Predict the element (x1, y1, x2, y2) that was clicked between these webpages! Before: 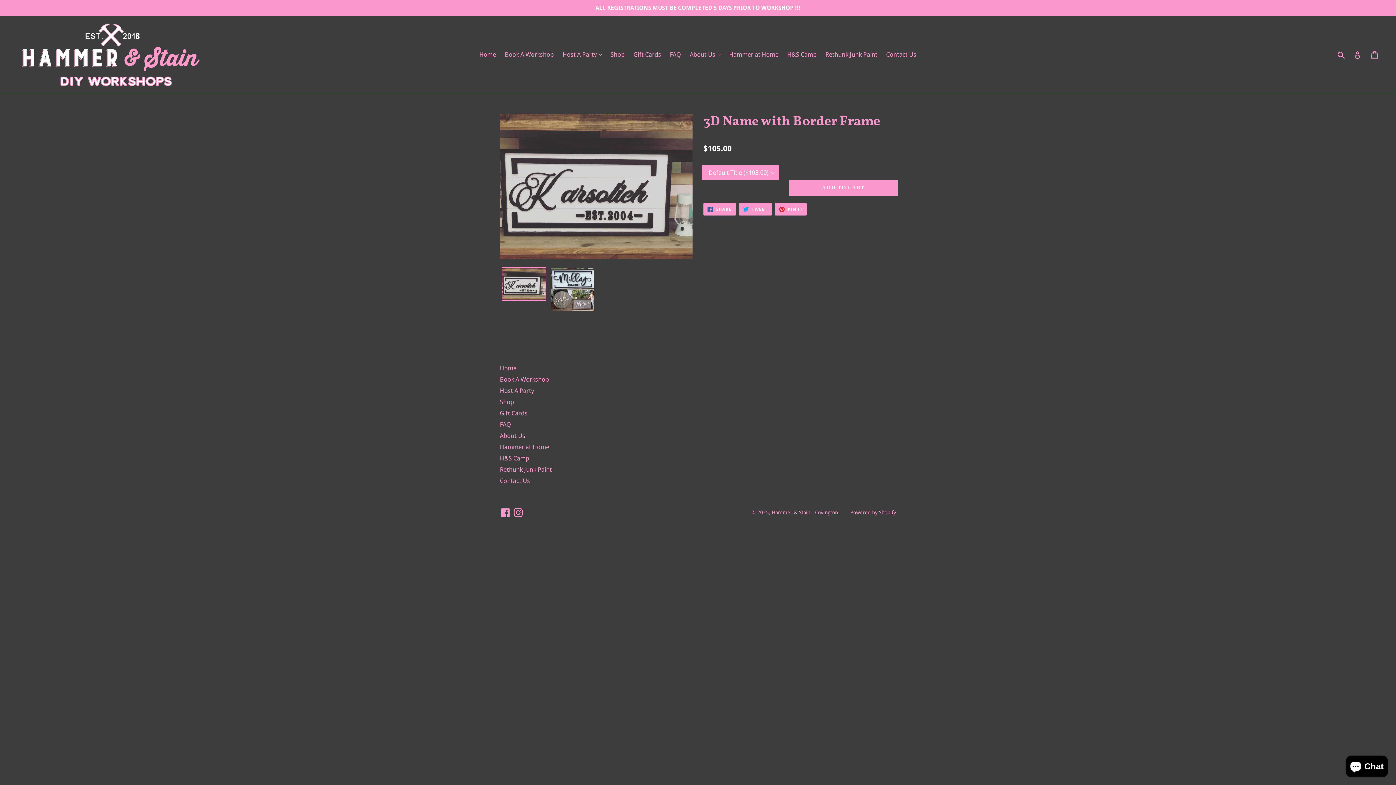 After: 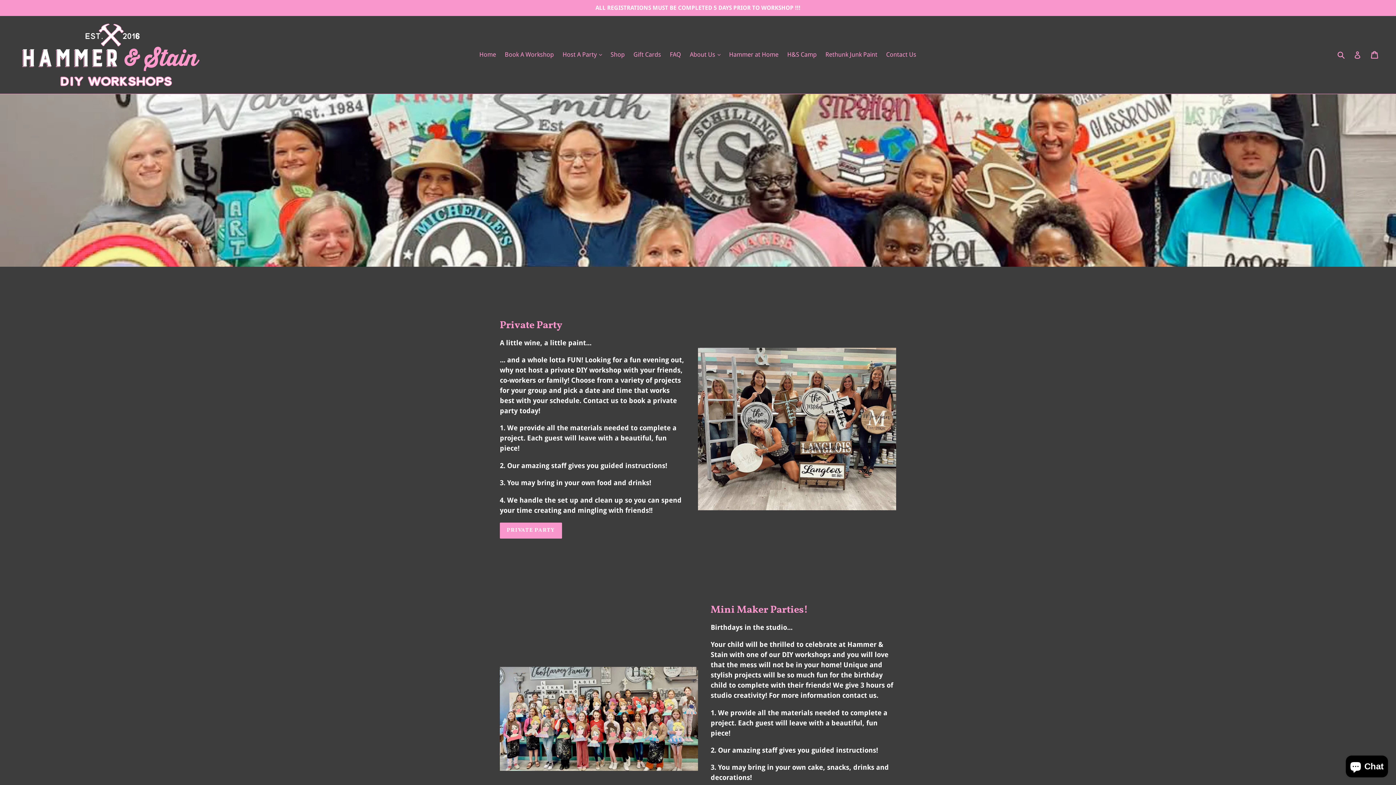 Action: label: Home bbox: (500, 364, 516, 371)